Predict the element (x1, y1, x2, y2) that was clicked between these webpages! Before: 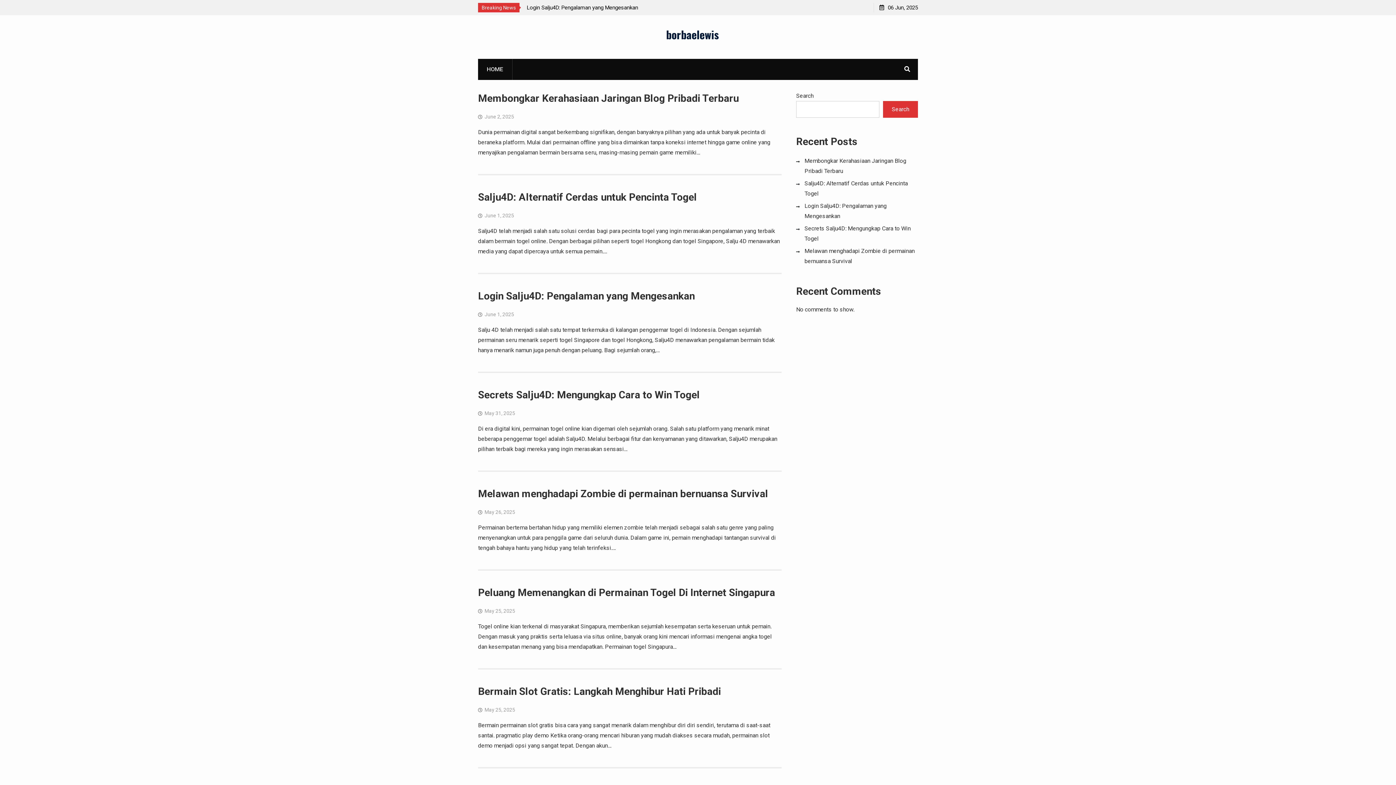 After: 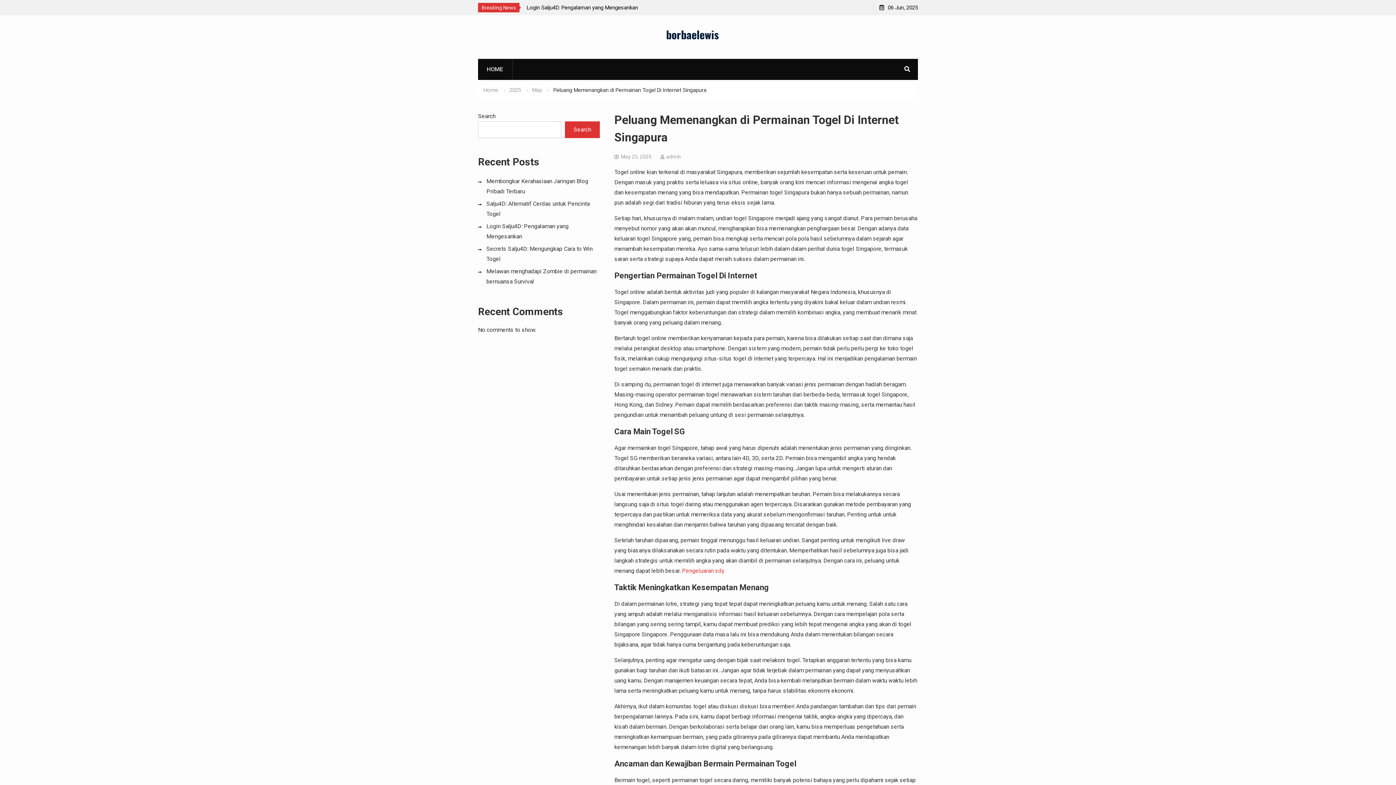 Action: bbox: (484, 608, 515, 614) label: May 25, 2025